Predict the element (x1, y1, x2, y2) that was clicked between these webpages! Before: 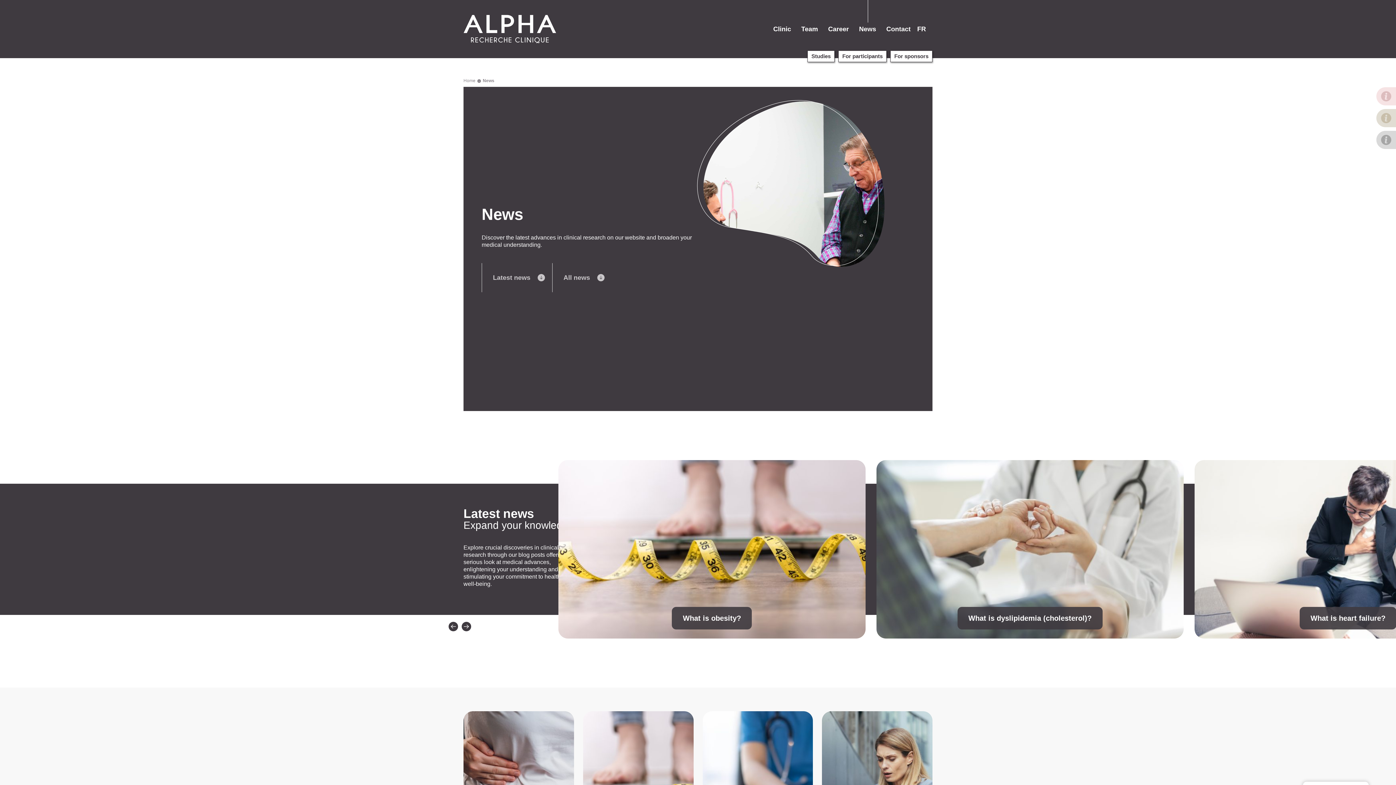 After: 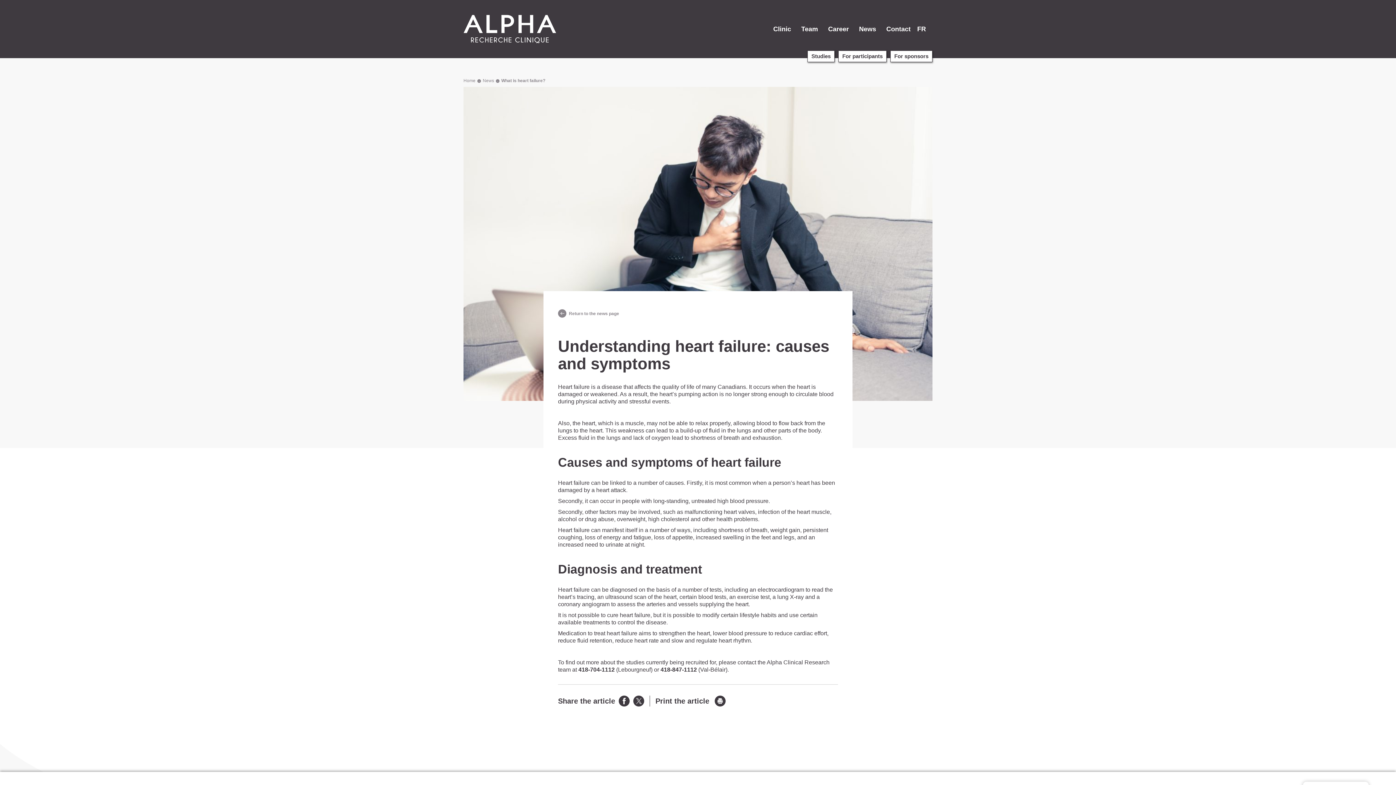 Action: label: What is heart failure? bbox: (1194, 460, 1501, 638)